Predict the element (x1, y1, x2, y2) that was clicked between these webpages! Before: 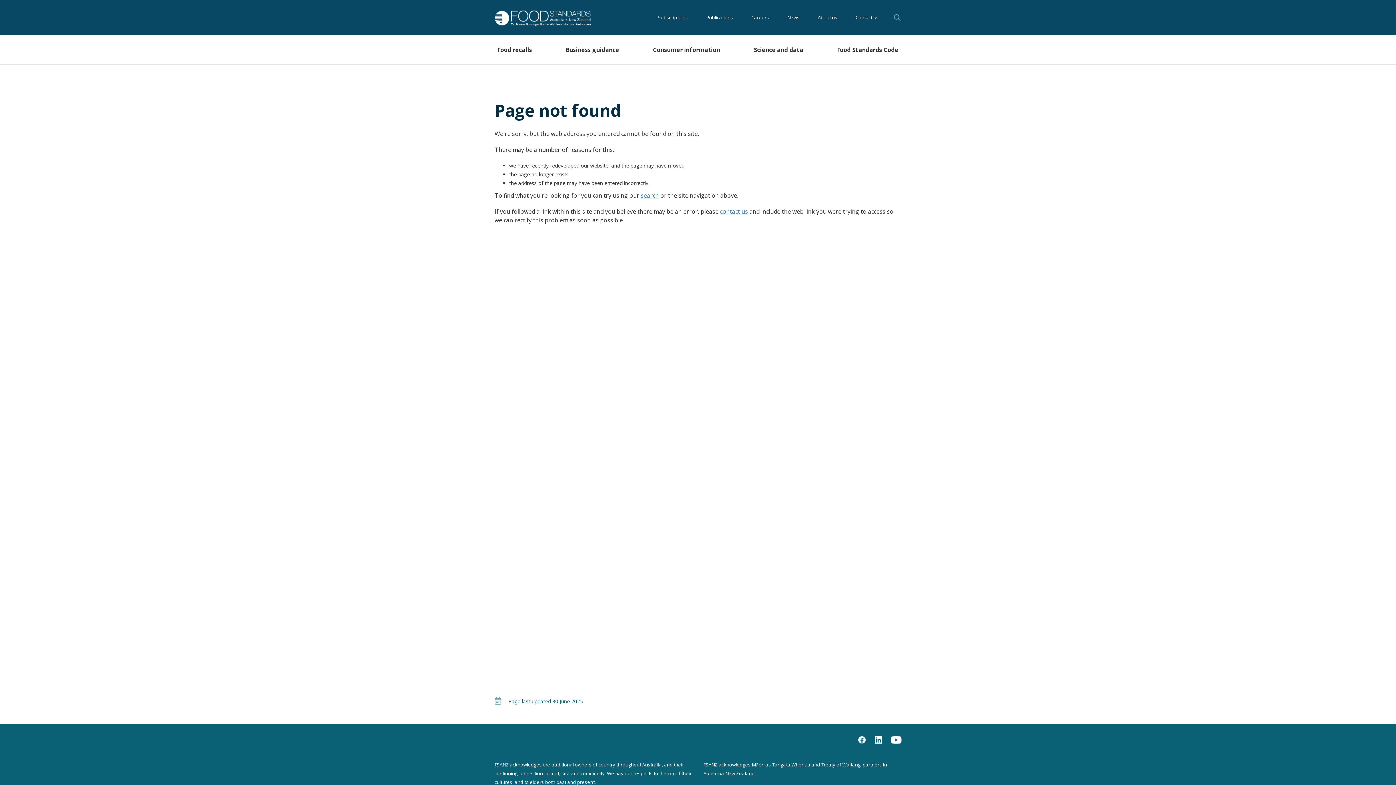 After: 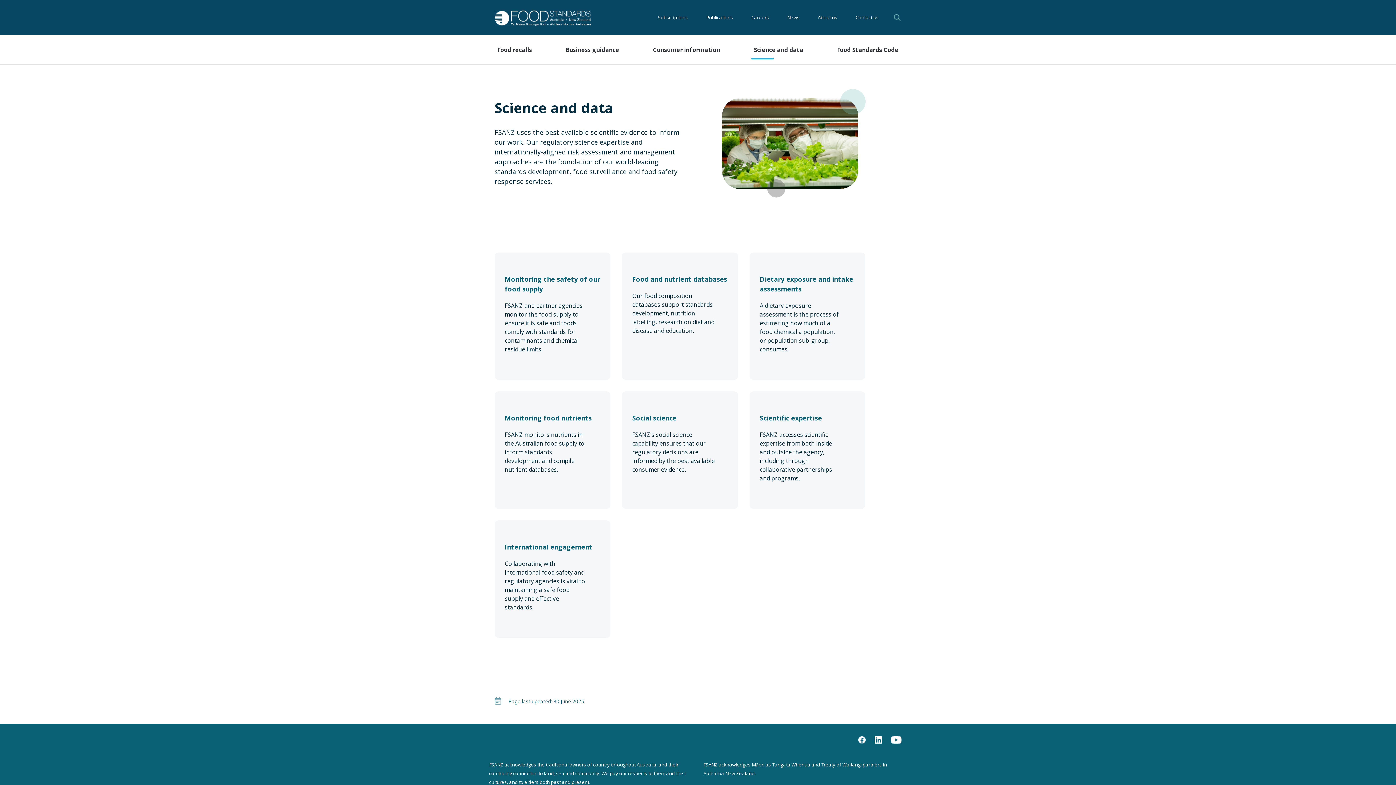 Action: bbox: (751, 35, 806, 64) label: Science and data